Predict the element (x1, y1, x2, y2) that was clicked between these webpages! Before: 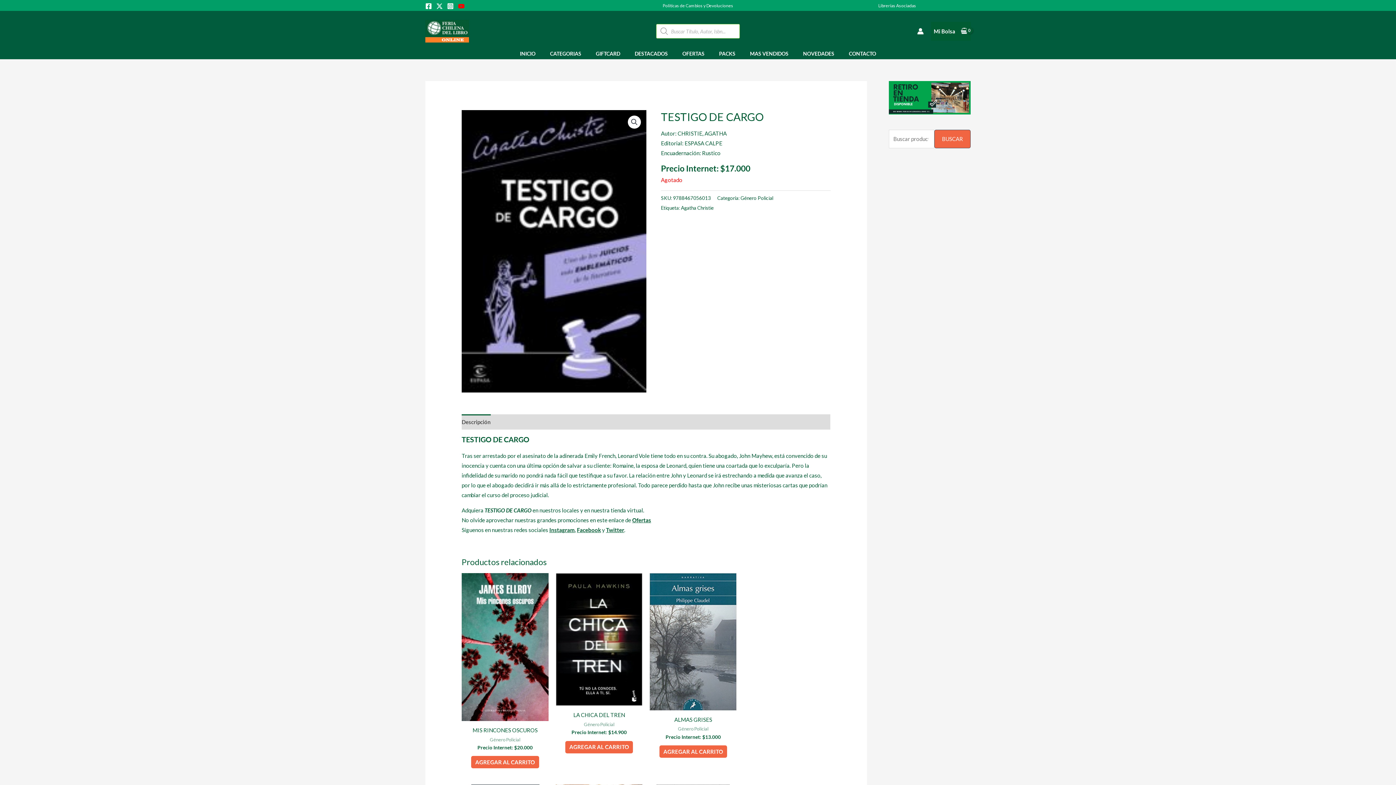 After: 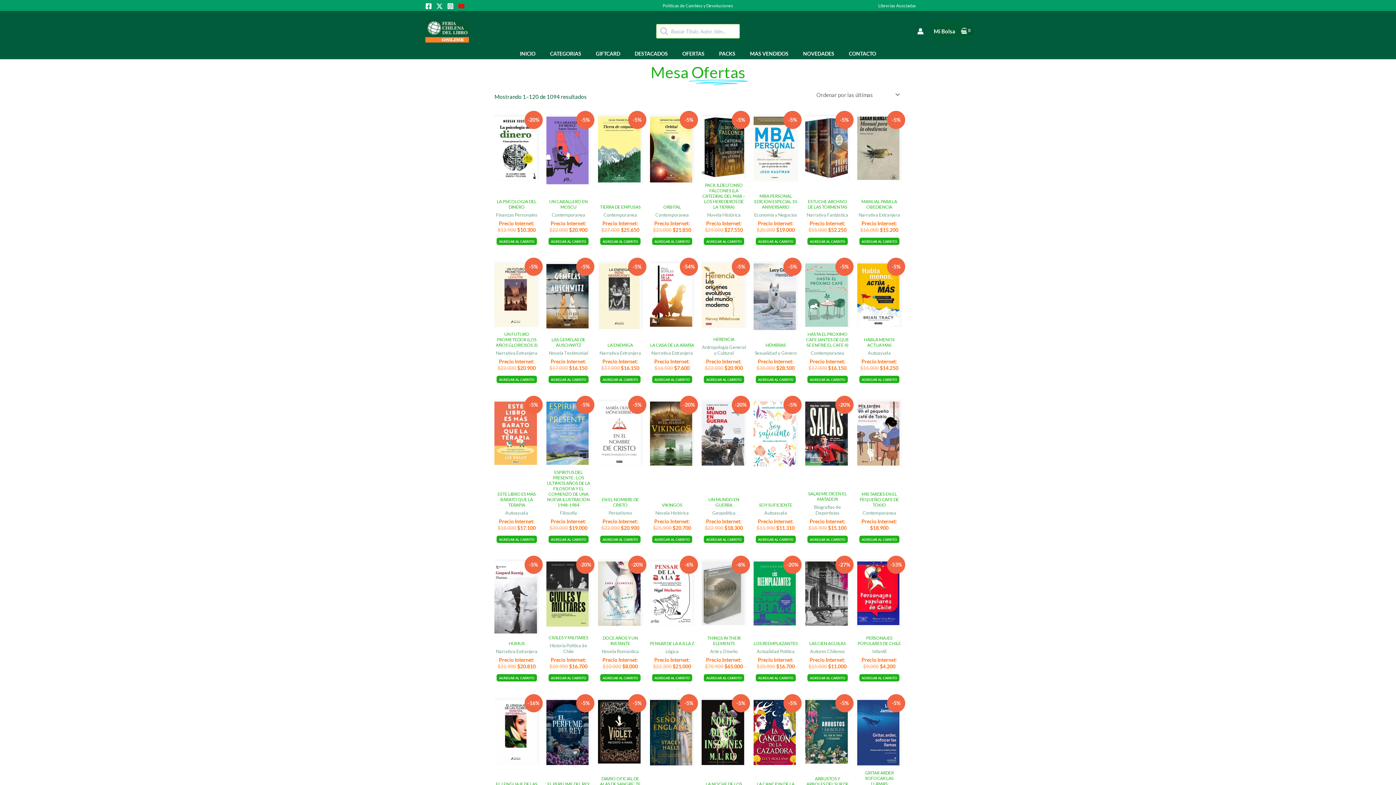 Action: bbox: (632, 517, 651, 523) label: Ofertas